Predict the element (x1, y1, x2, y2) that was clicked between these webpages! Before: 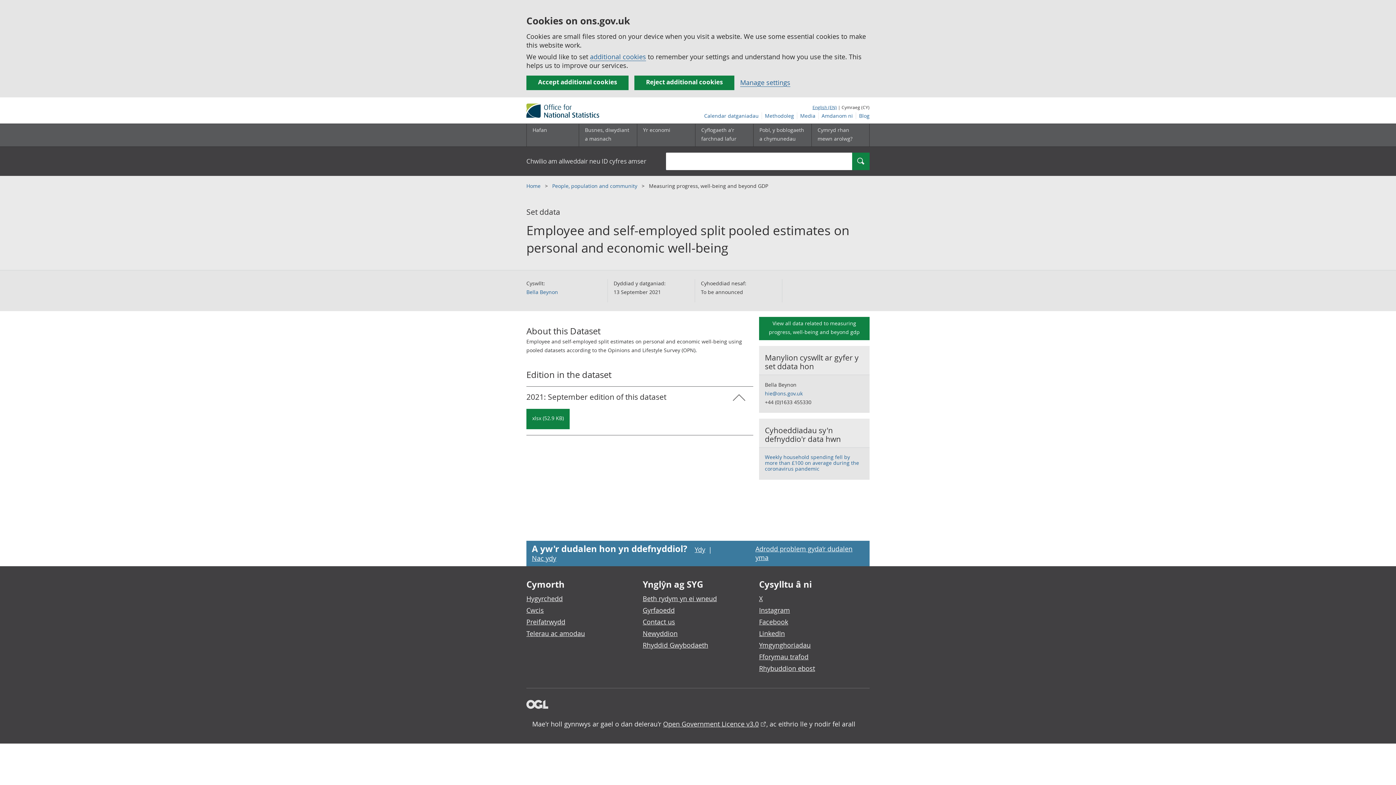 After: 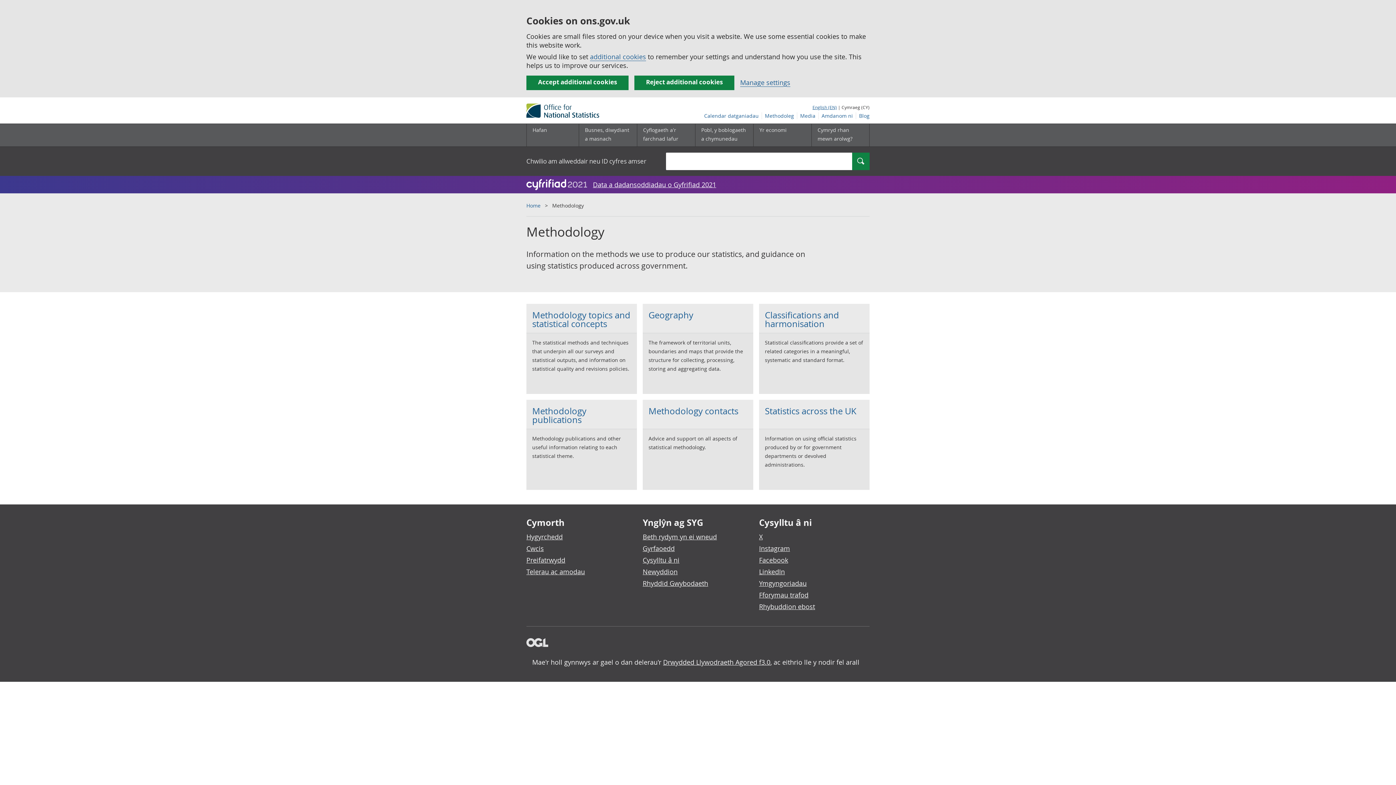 Action: bbox: (762, 112, 797, 119) label: Methodoleg